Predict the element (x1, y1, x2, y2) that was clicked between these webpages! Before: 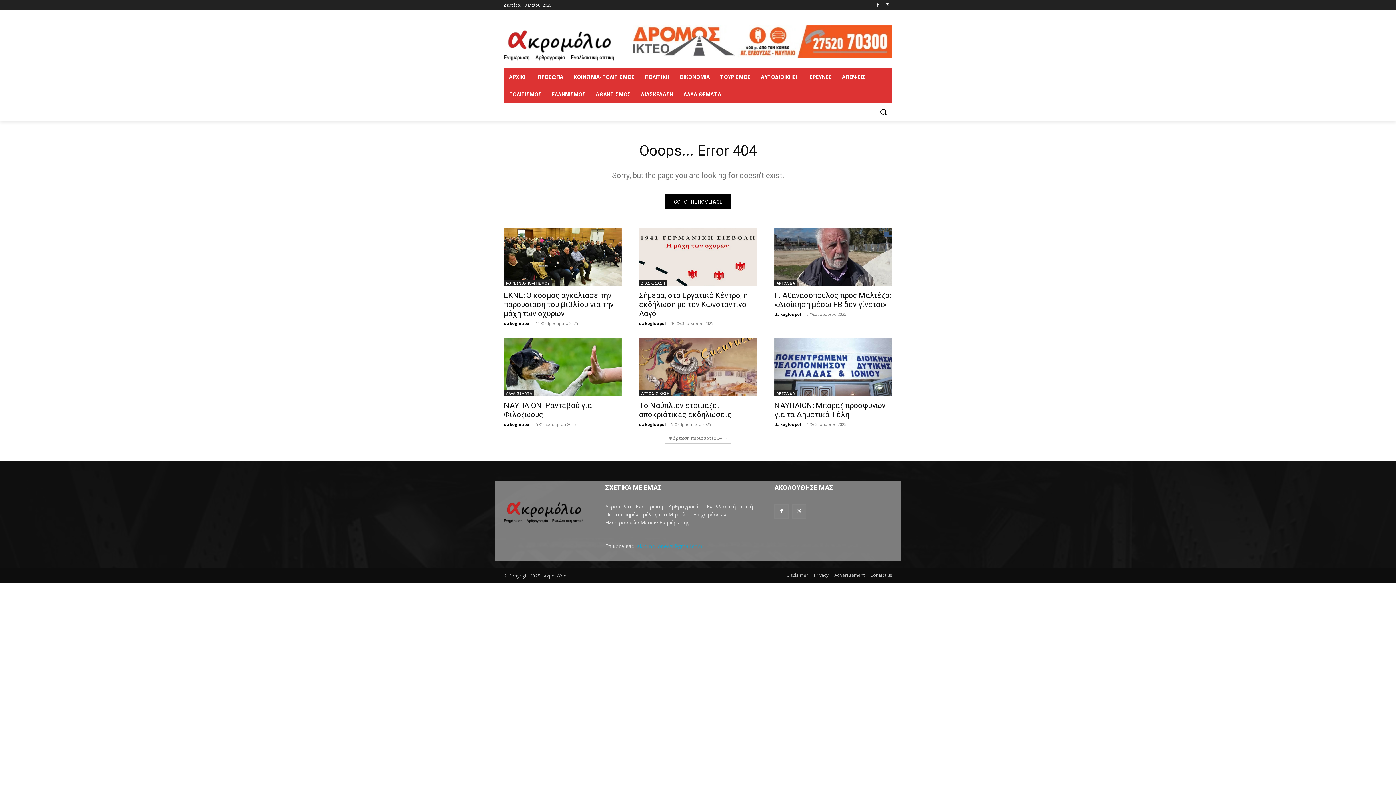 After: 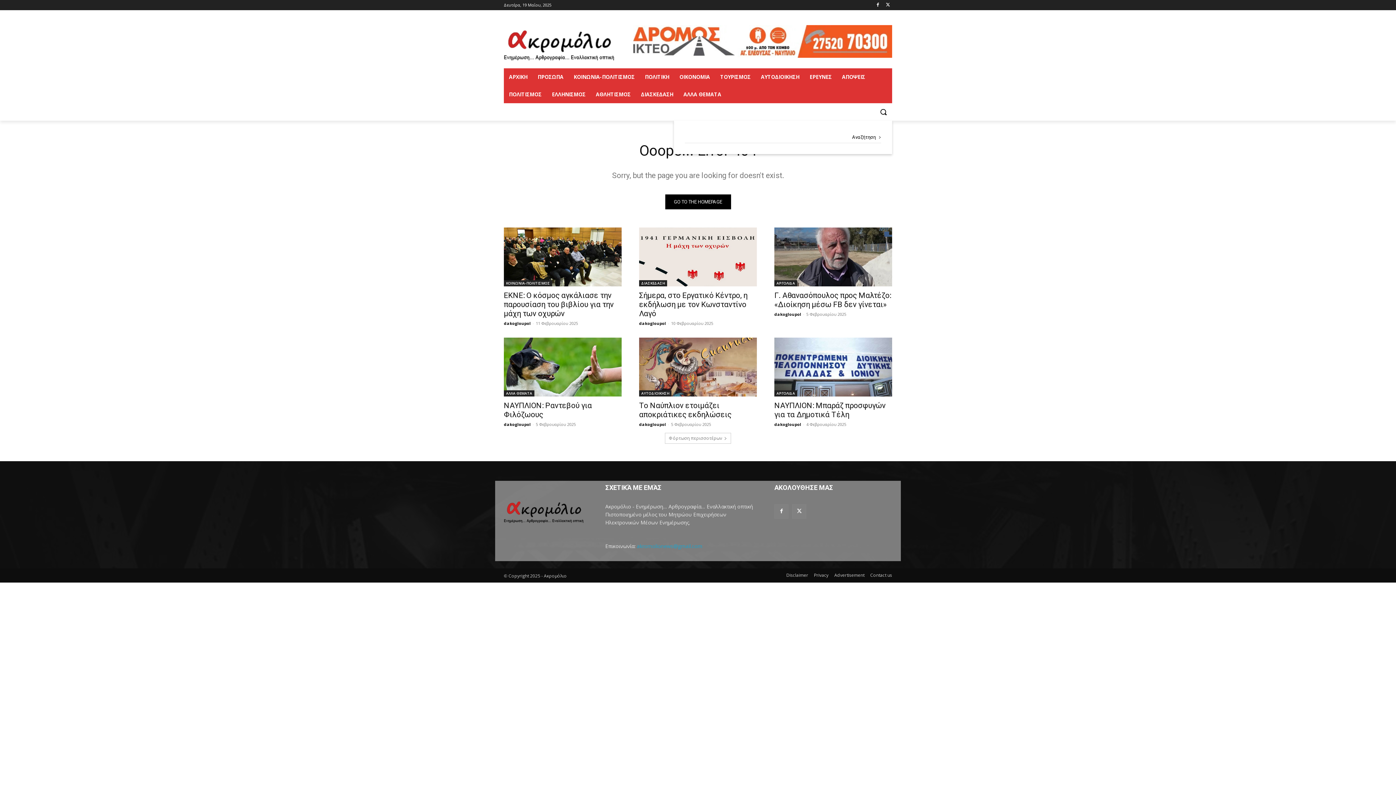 Action: bbox: (874, 103, 892, 120) label: Search